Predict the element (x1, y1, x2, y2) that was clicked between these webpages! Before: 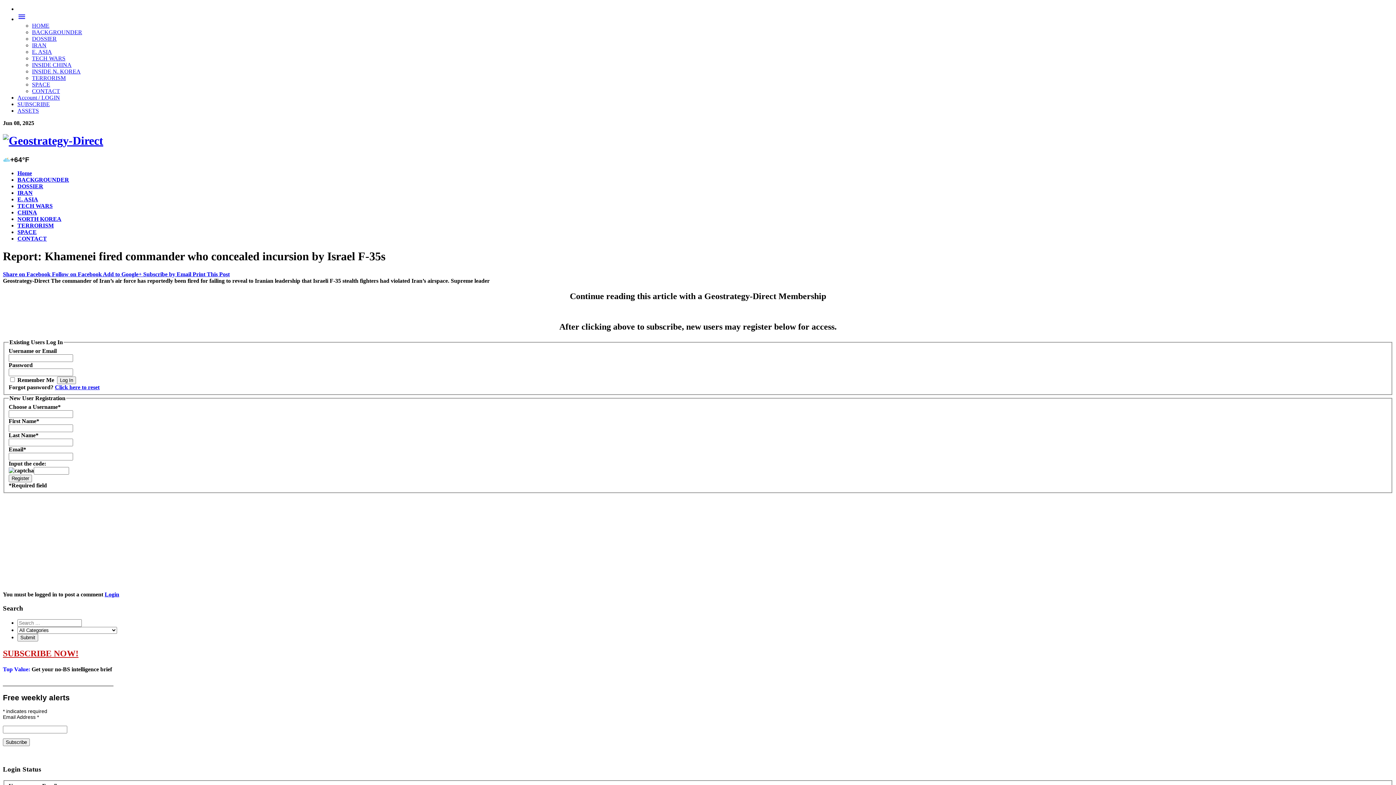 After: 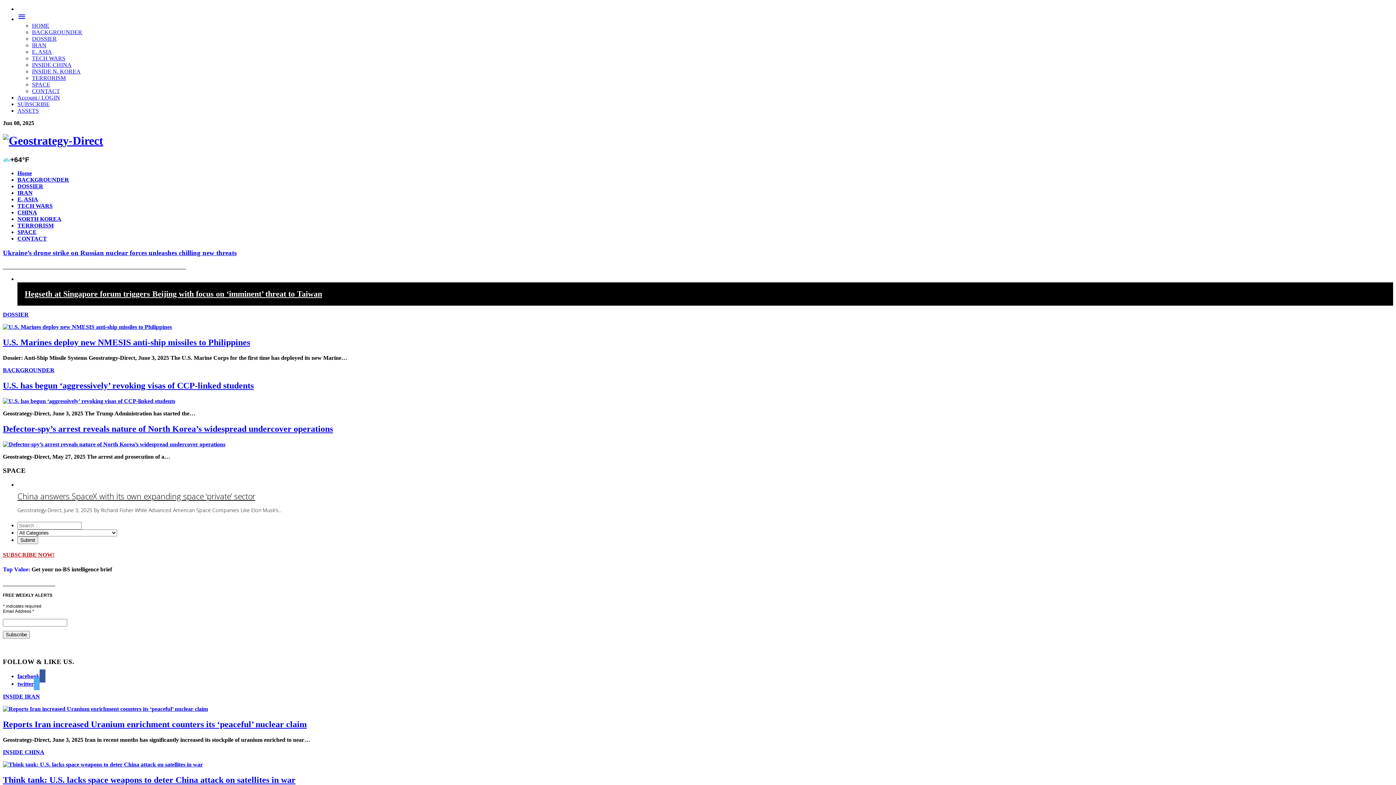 Action: bbox: (32, 22, 49, 28) label: HOME